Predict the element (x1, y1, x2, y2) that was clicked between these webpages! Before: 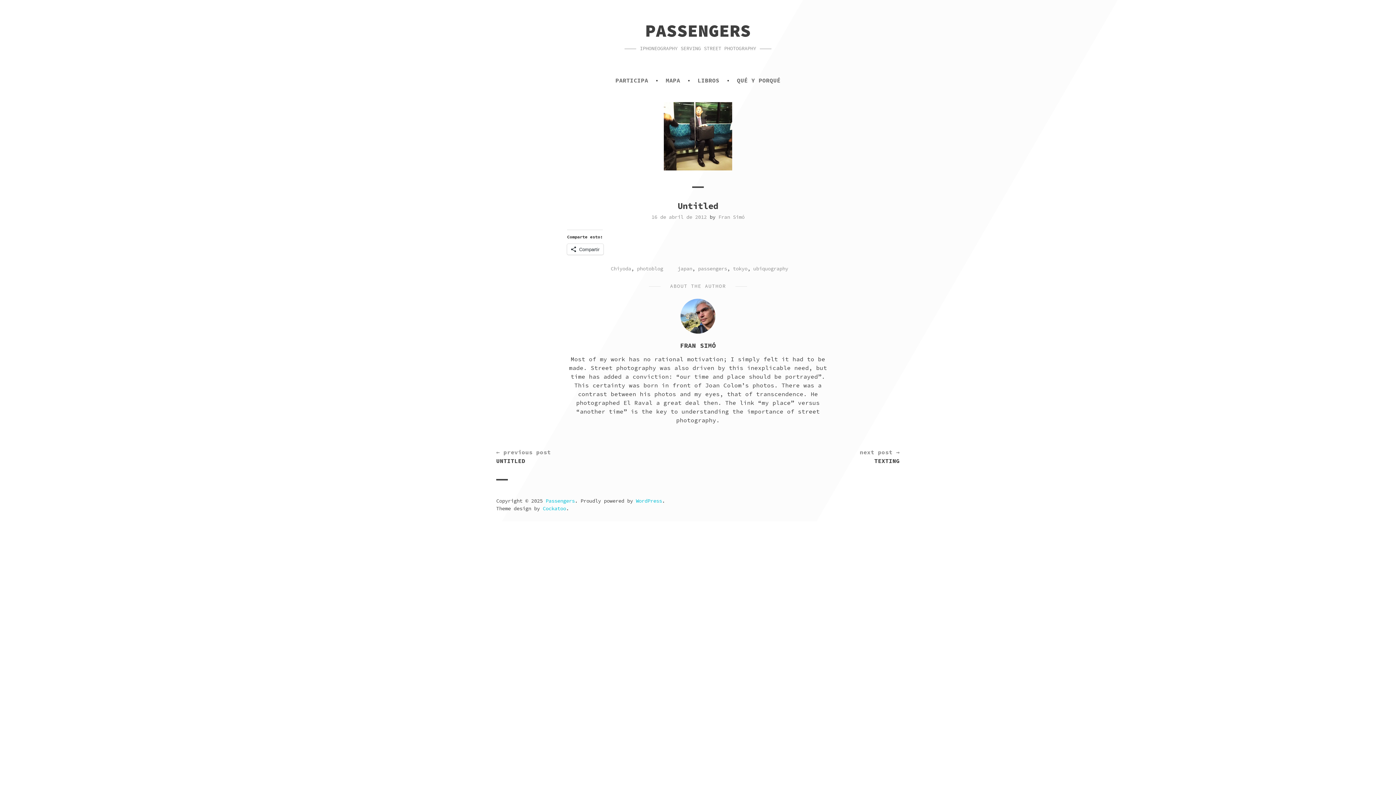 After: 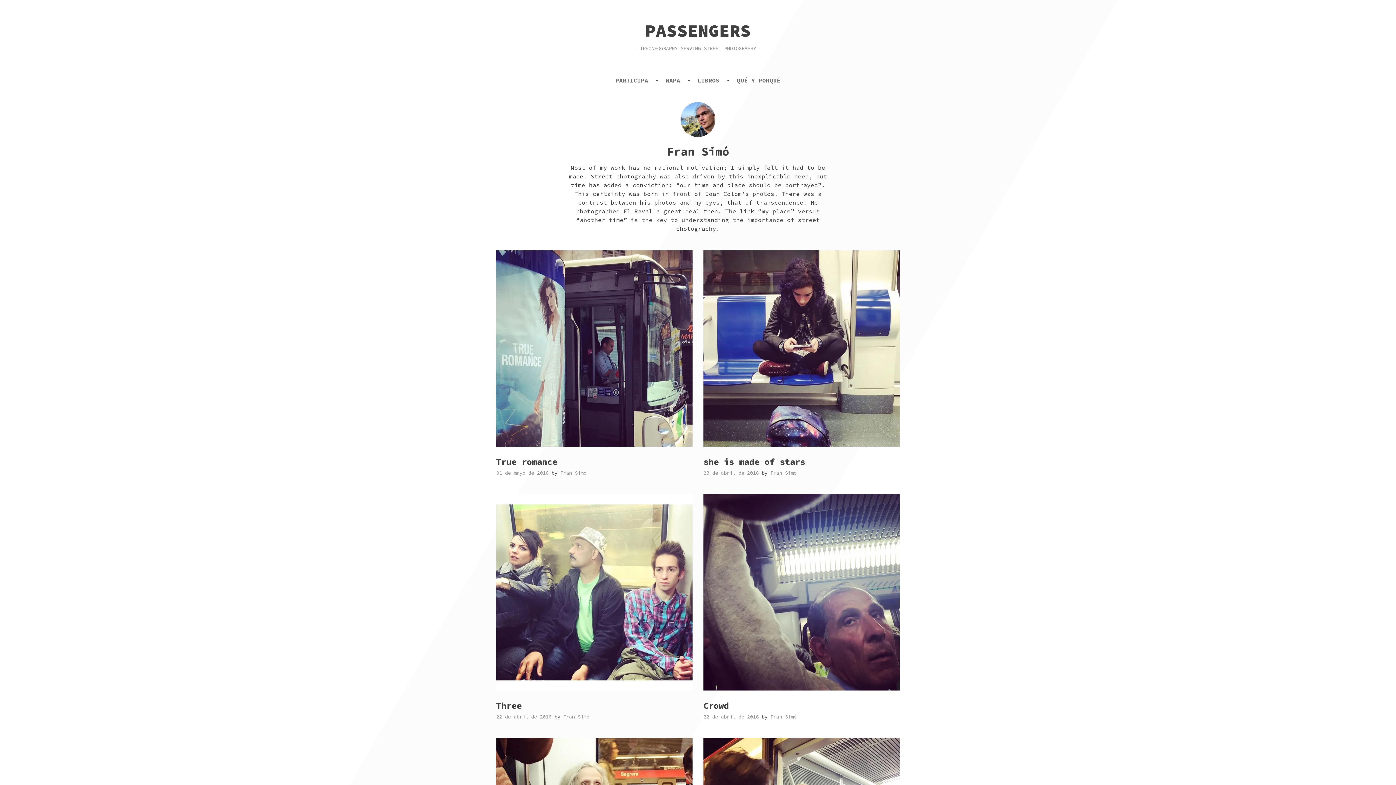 Action: label: FRAN SIMÓ bbox: (680, 341, 716, 349)